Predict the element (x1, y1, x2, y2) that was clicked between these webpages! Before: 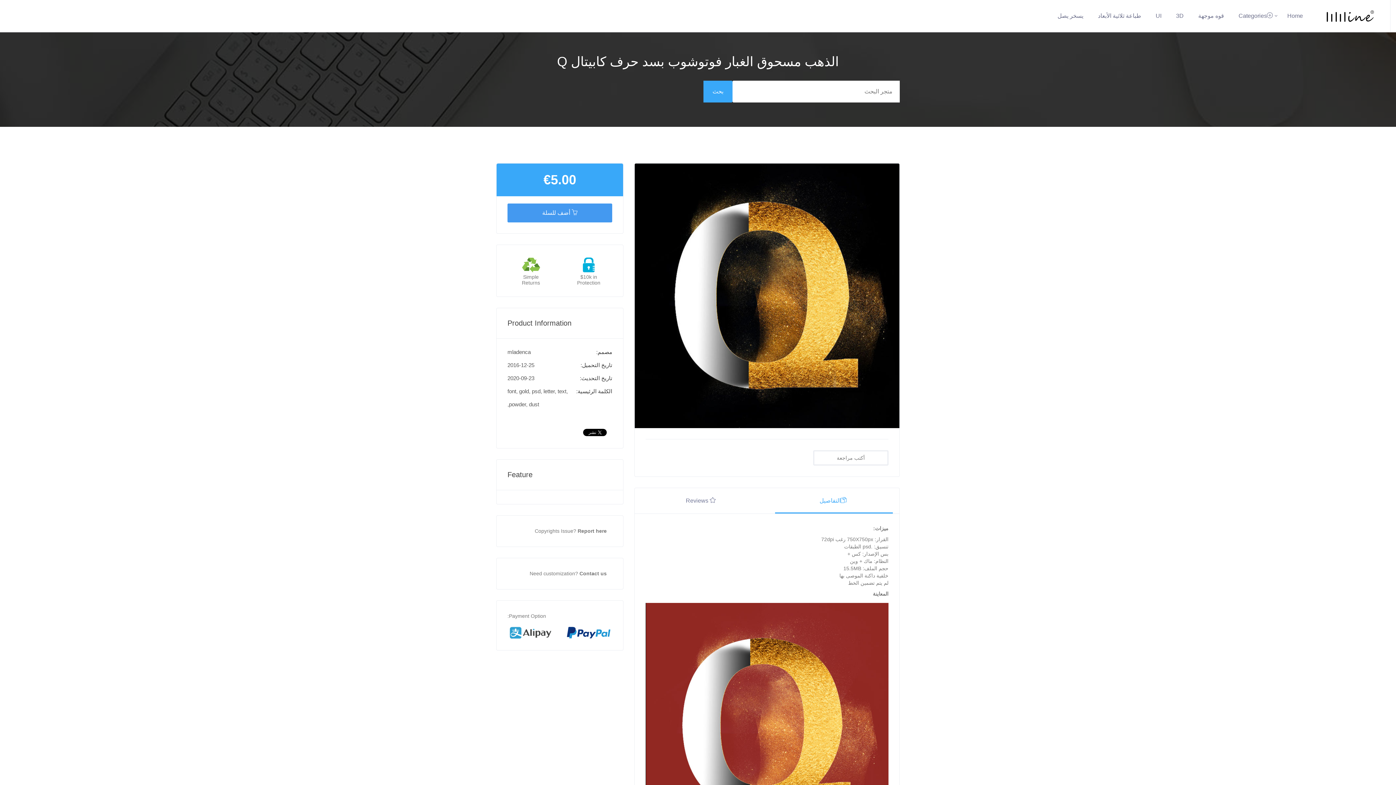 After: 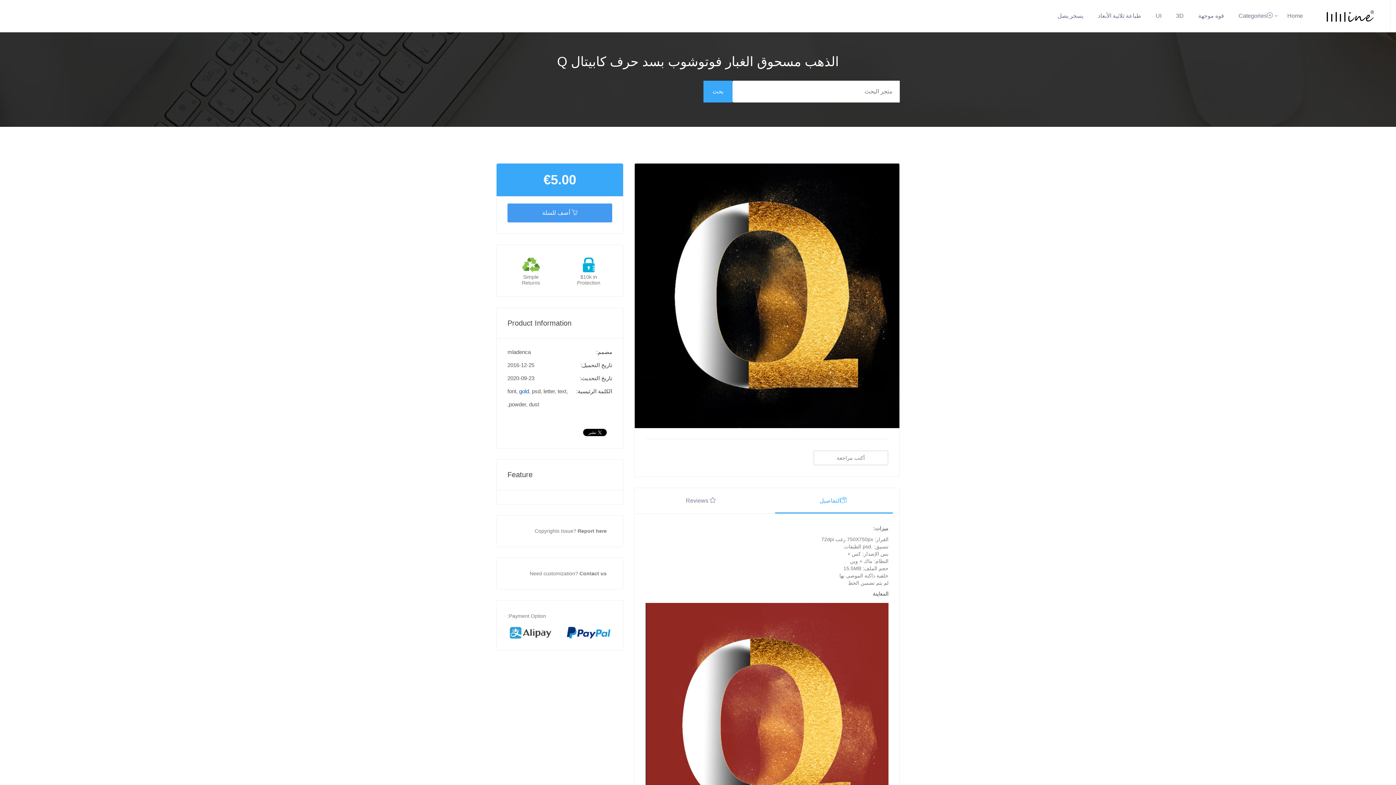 Action: label: gold bbox: (519, 388, 529, 394)